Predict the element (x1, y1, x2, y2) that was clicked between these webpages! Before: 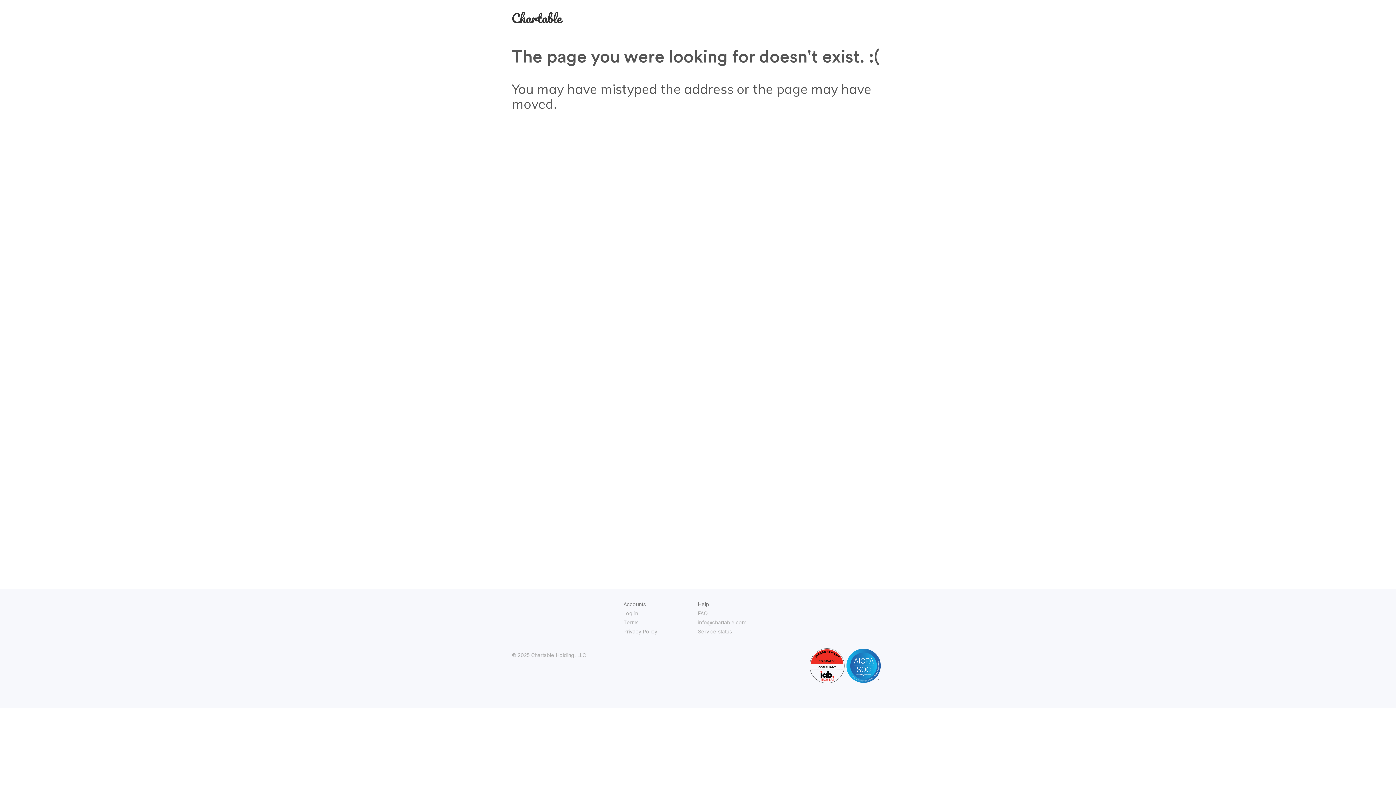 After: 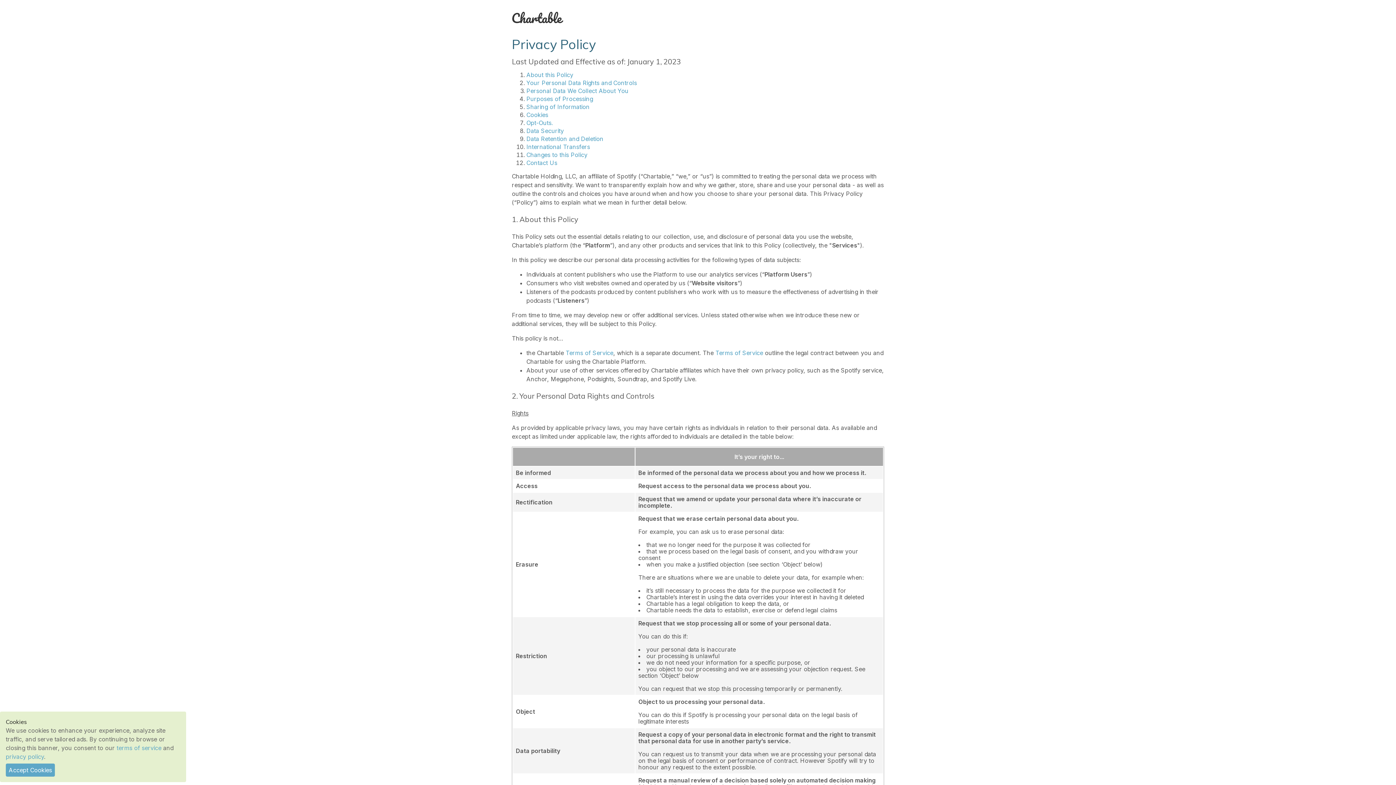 Action: label: Privacy Policy bbox: (623, 628, 657, 634)